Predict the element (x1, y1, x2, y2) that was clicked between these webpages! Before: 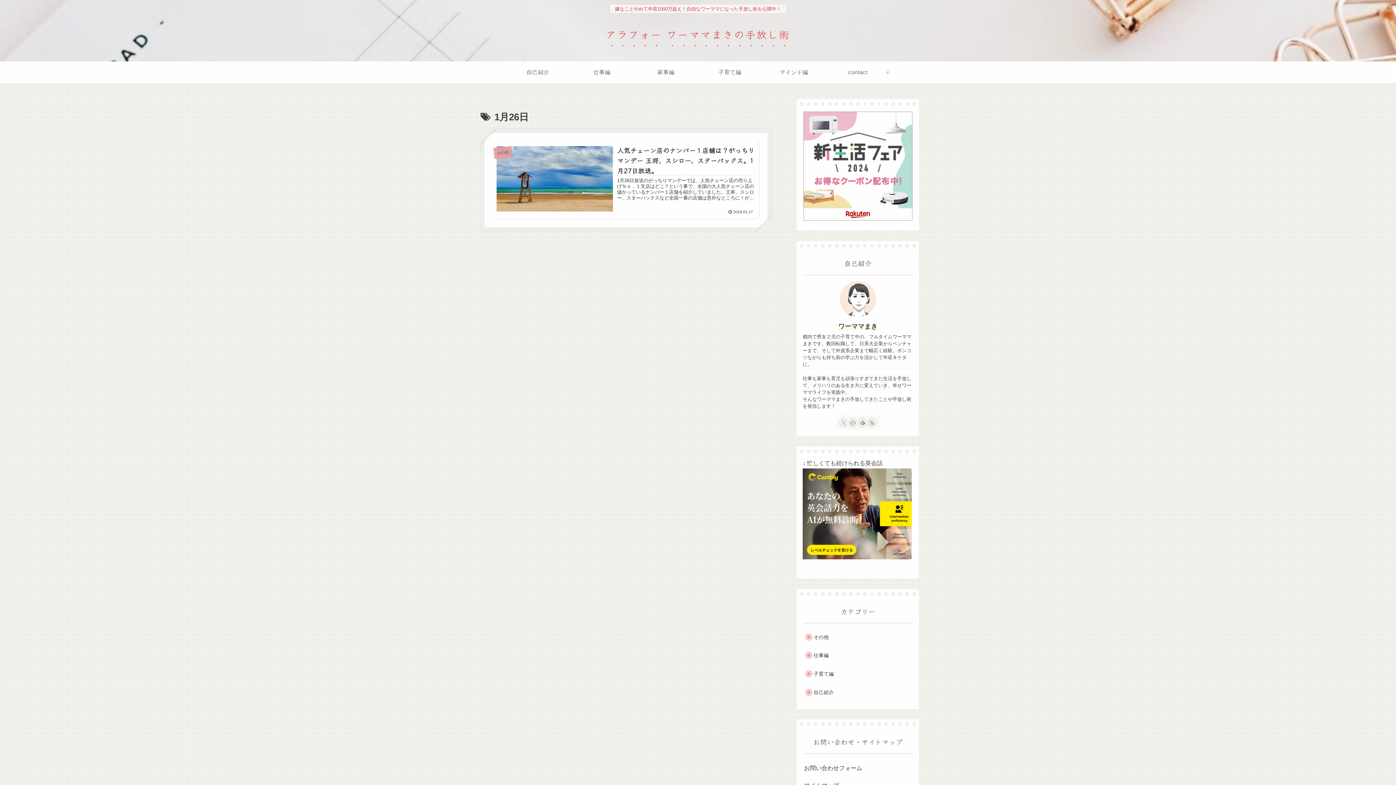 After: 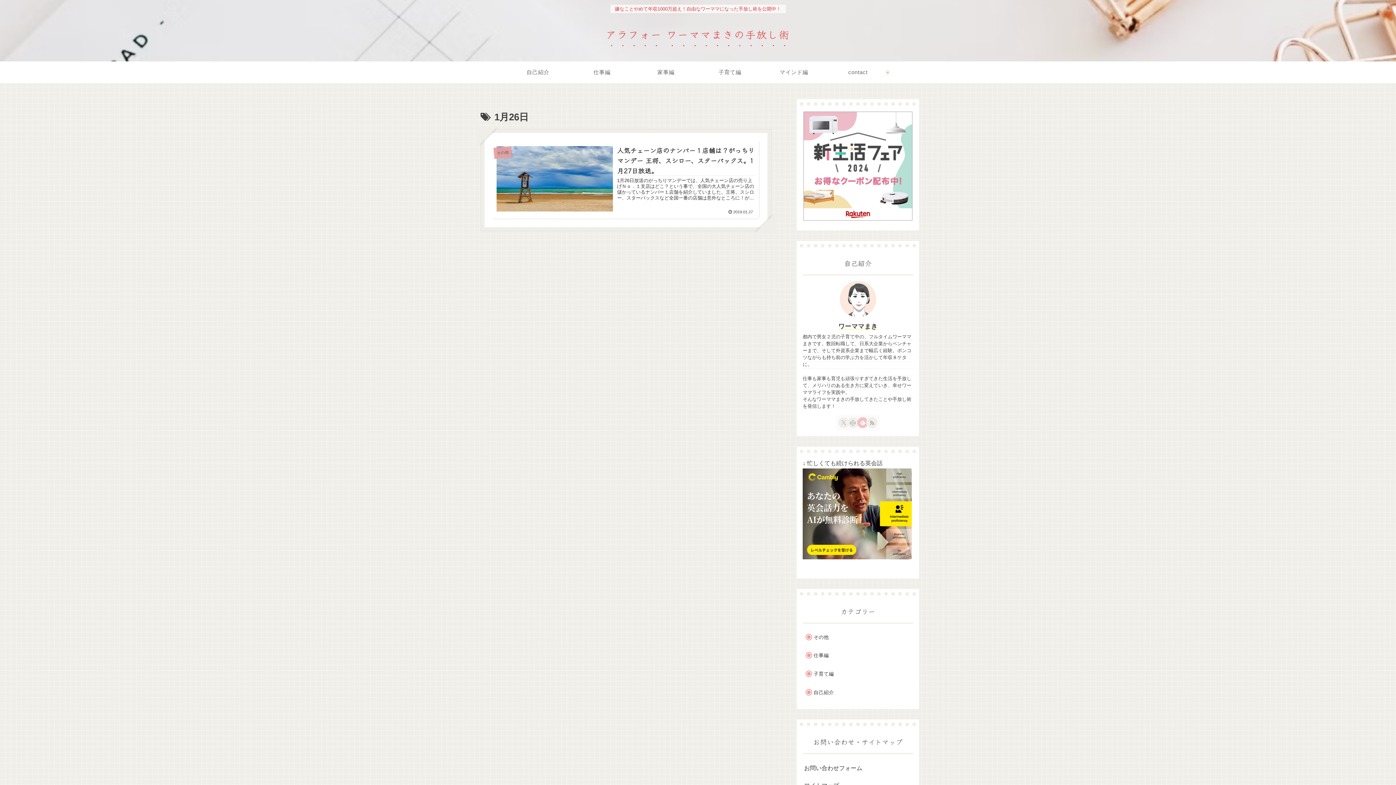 Action: label: feedlyで更新情報を購読 bbox: (858, 418, 867, 427)